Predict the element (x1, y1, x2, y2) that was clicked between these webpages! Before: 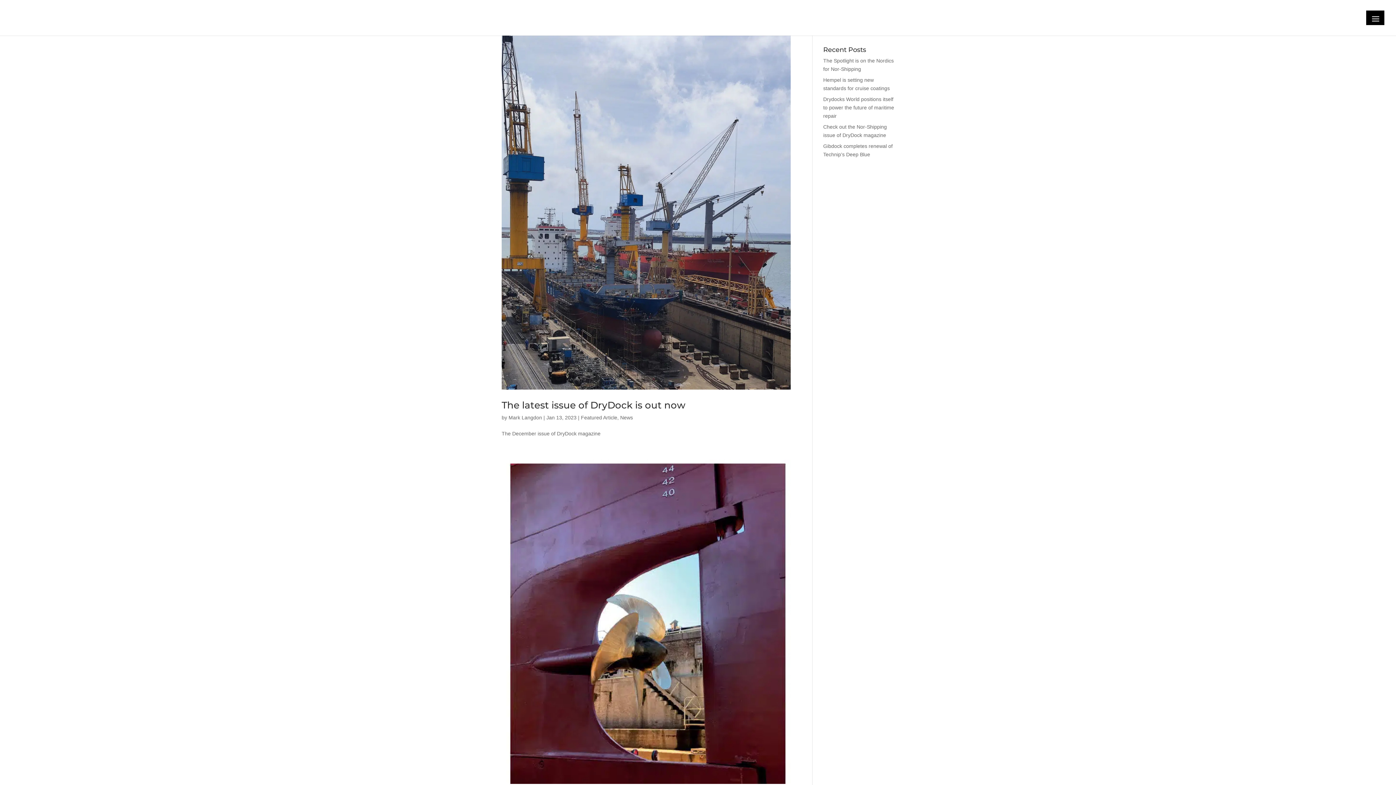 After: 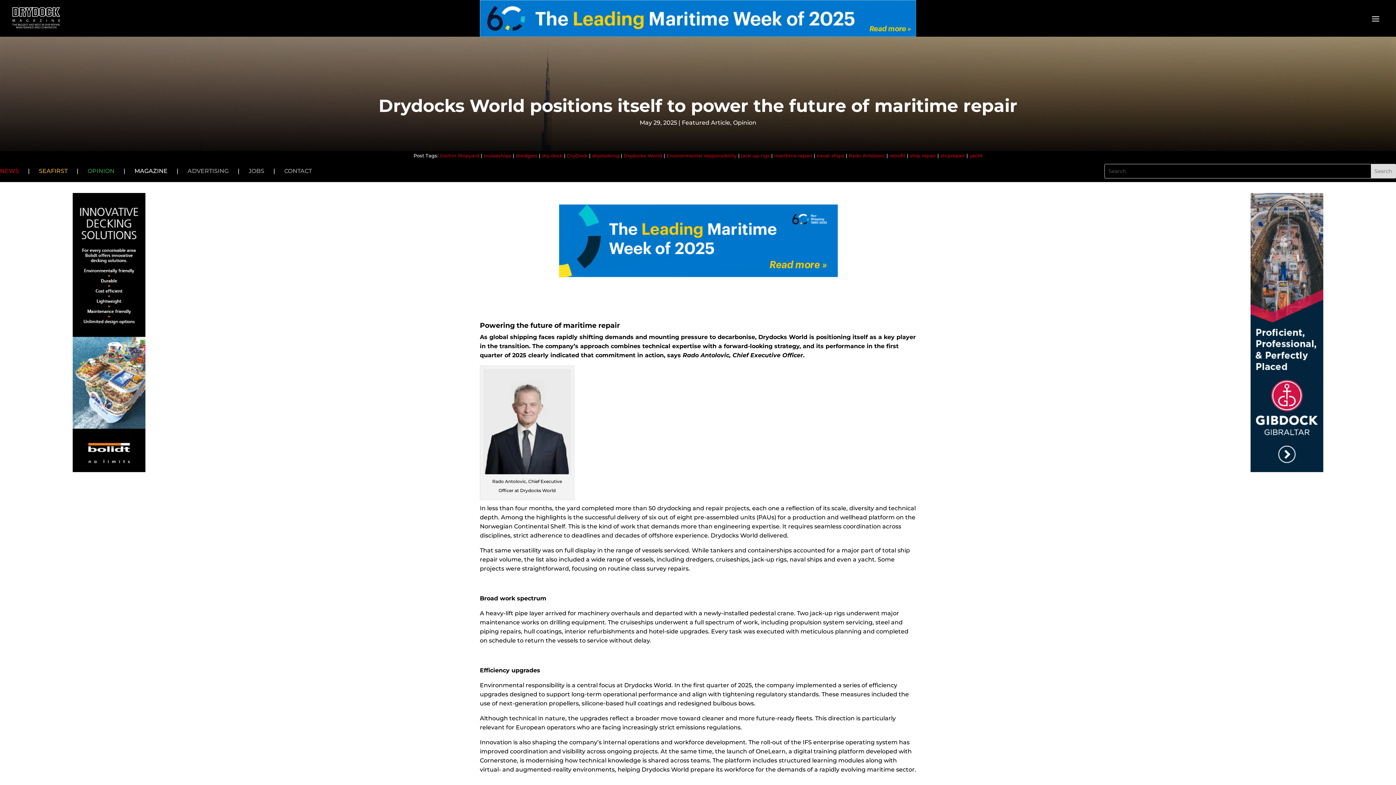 Action: bbox: (823, 96, 894, 118) label: Drydocks World positions itself to power the future of maritime repair